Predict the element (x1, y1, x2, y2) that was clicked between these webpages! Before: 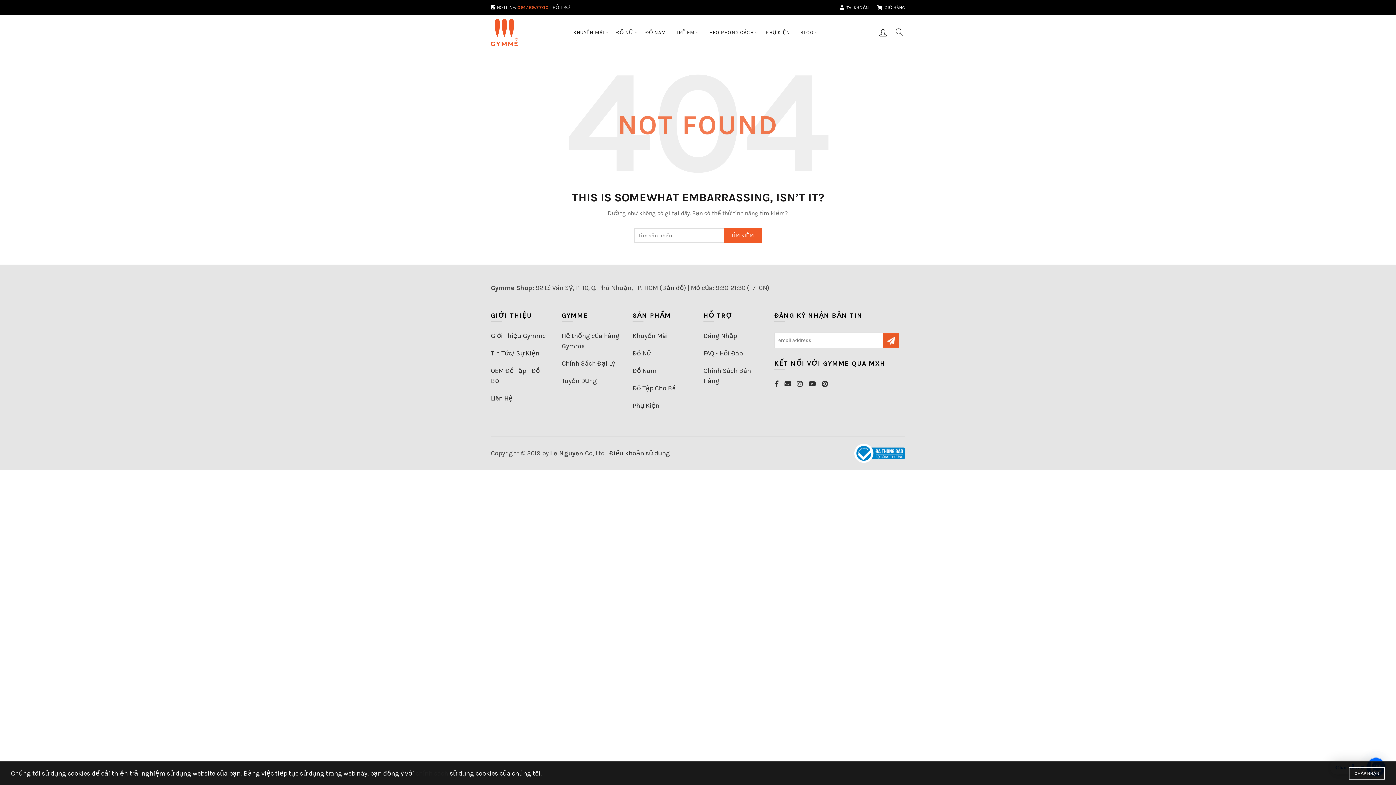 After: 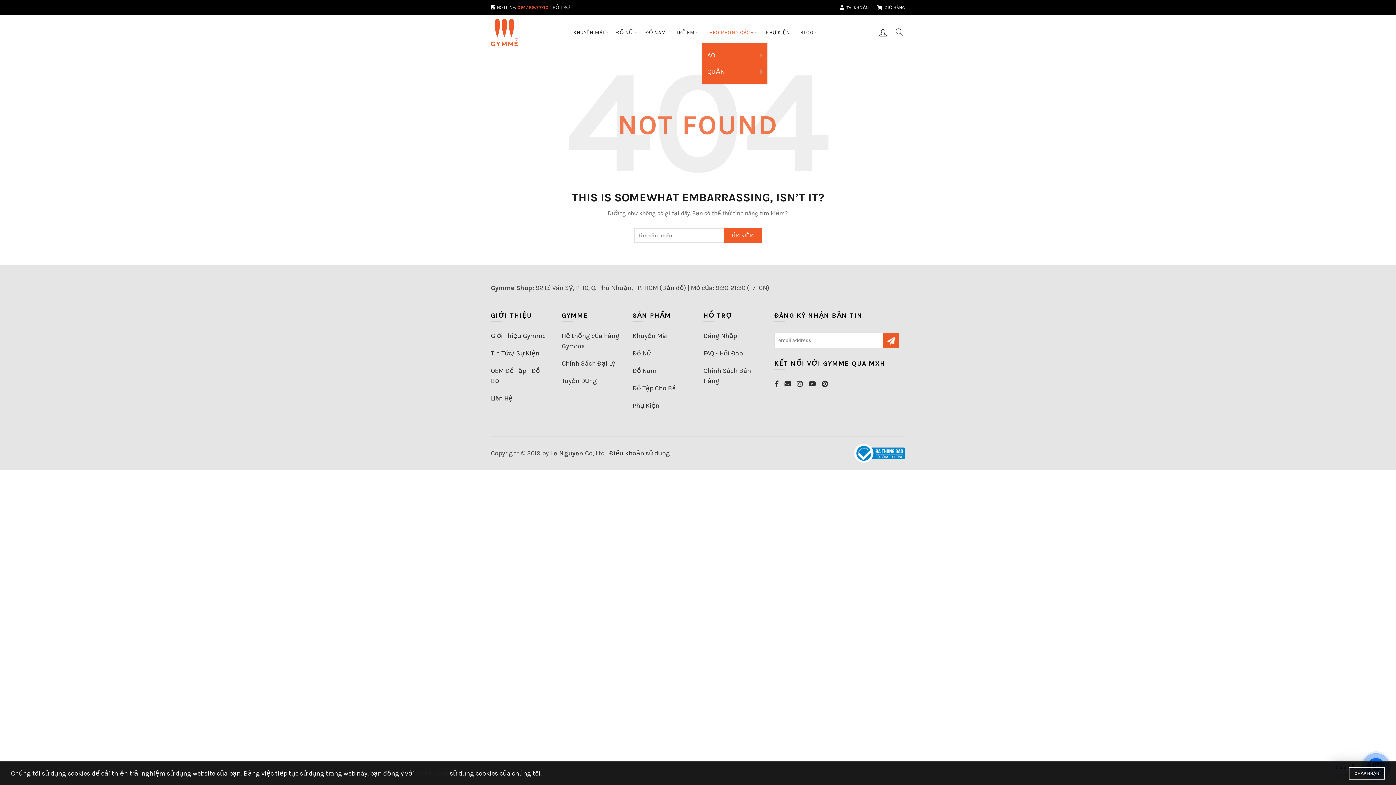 Action: label: THEO PHONG CÁCH bbox: (702, 15, 758, 49)